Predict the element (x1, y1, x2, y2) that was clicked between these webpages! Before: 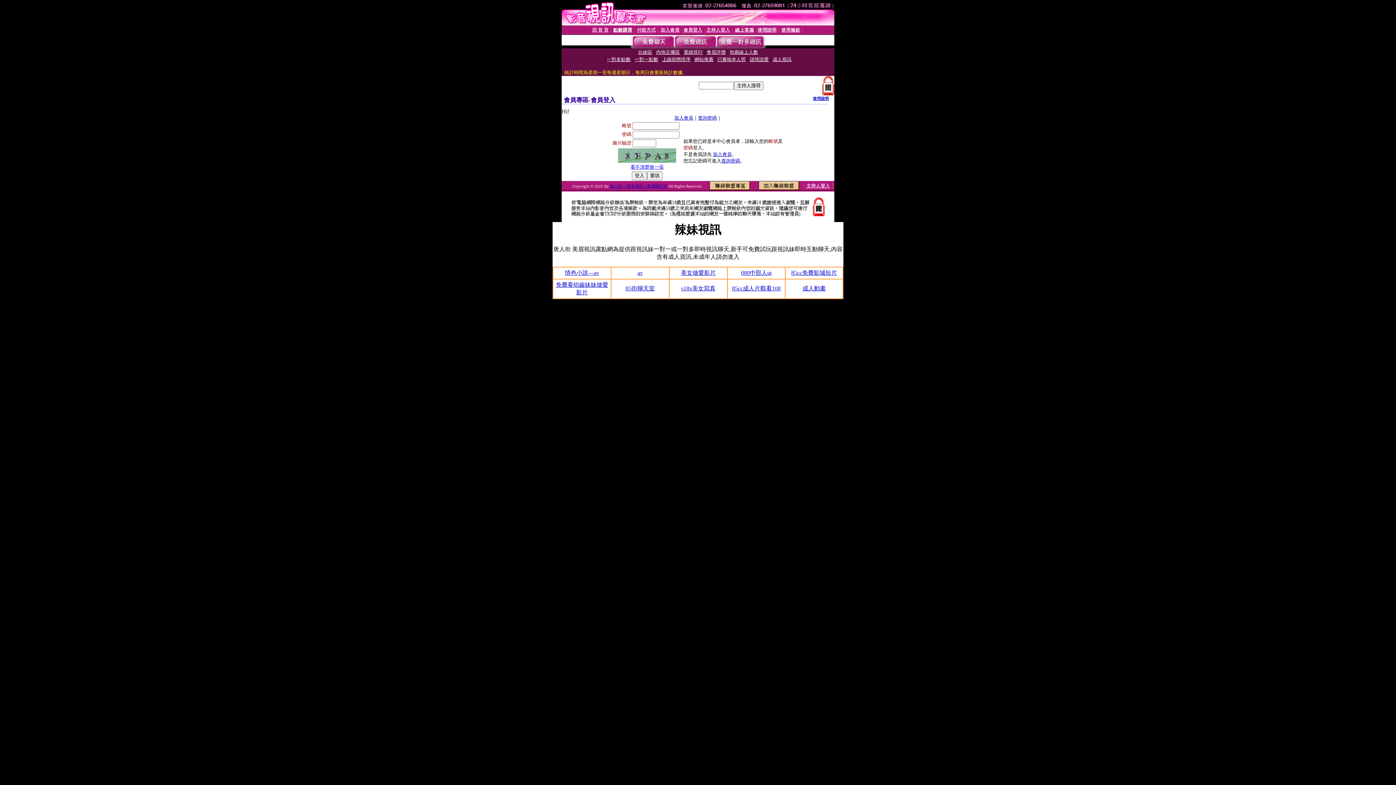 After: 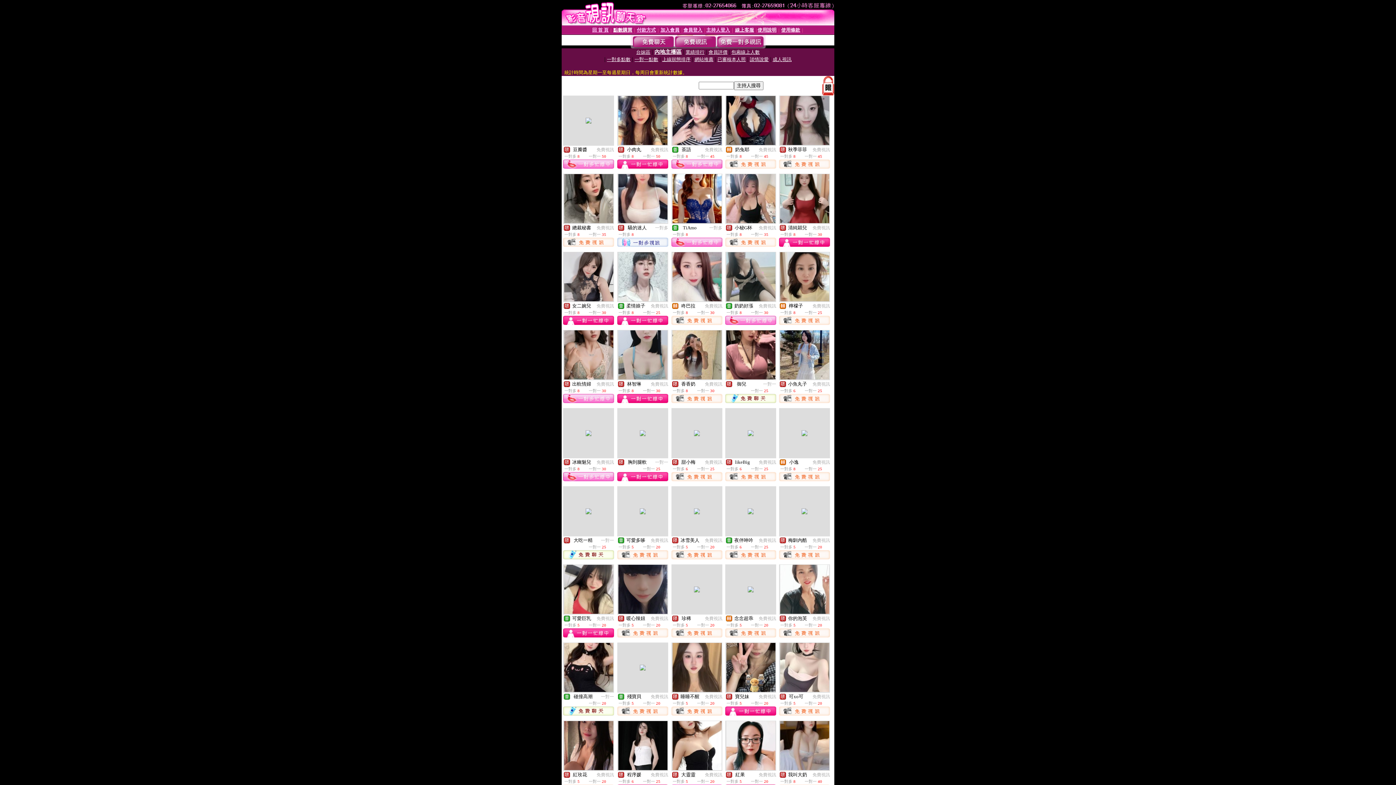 Action: bbox: (656, 49, 680, 54) label: 內地主播區